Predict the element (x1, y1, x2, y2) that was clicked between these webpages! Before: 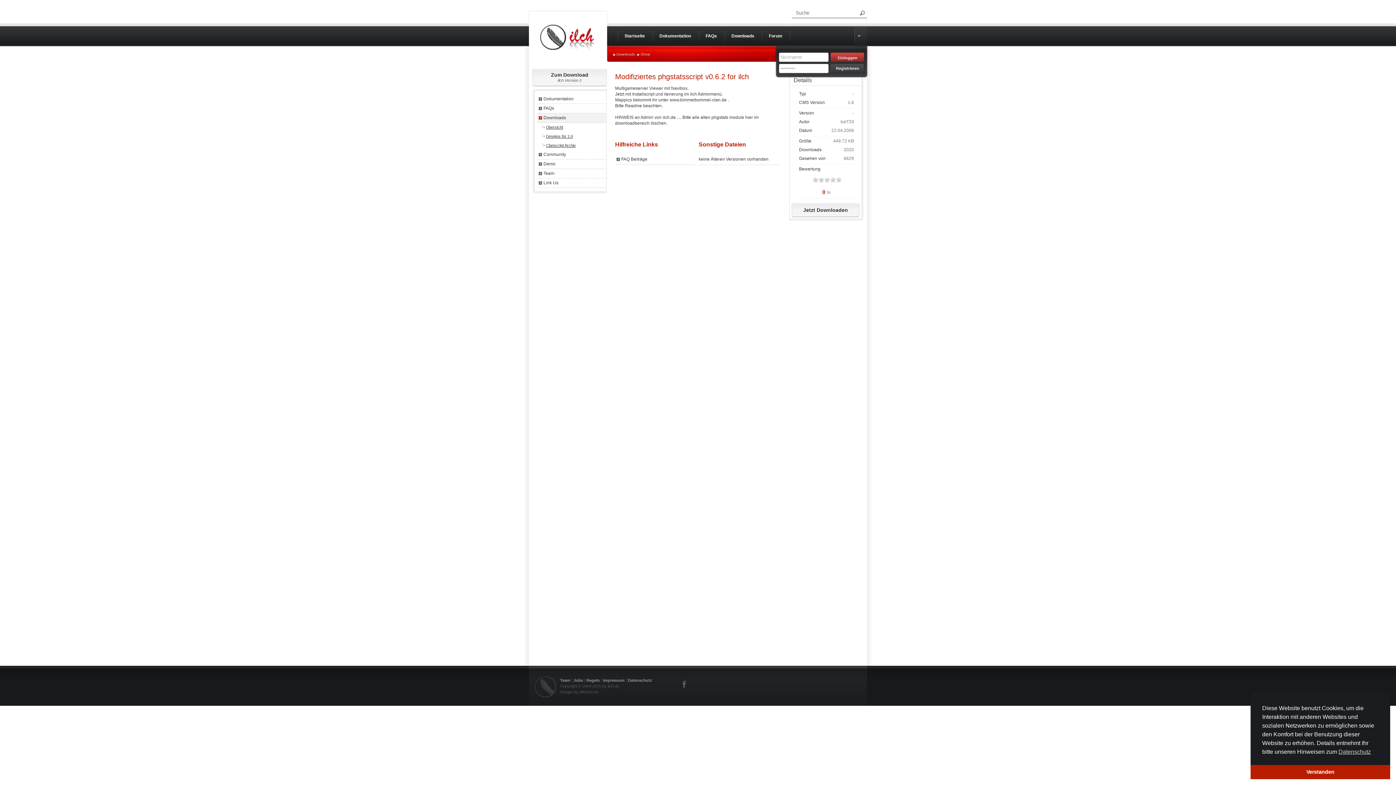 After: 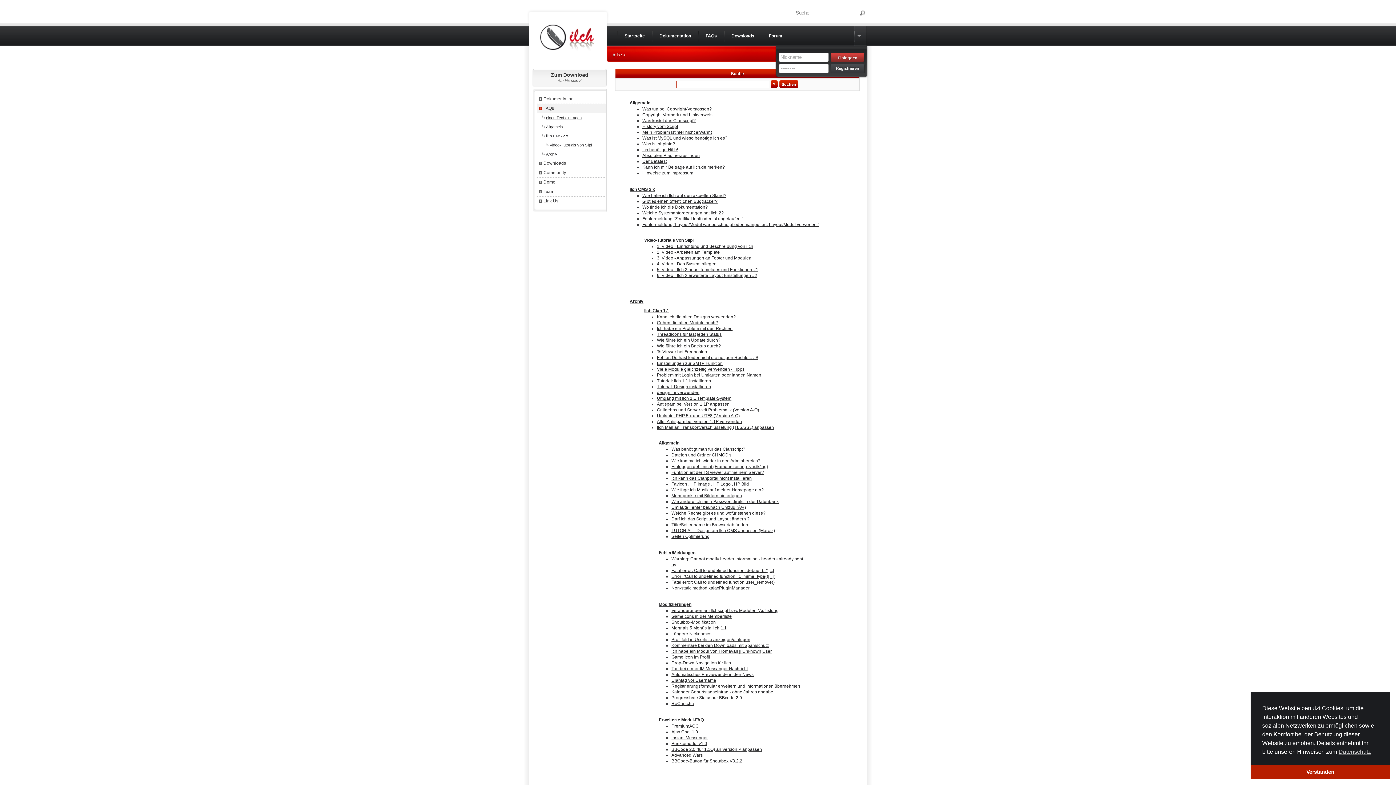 Action: label: FAQs bbox: (698, 26, 724, 46)